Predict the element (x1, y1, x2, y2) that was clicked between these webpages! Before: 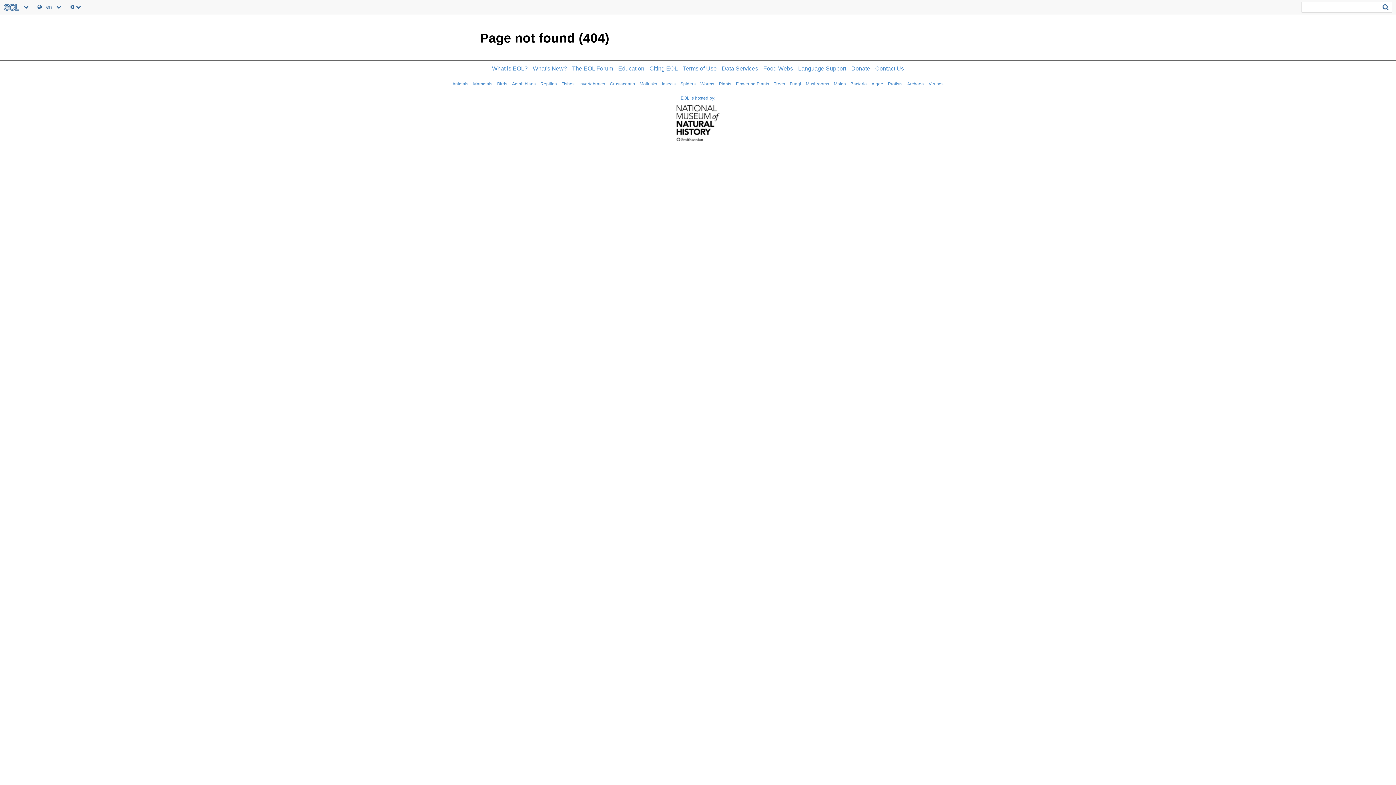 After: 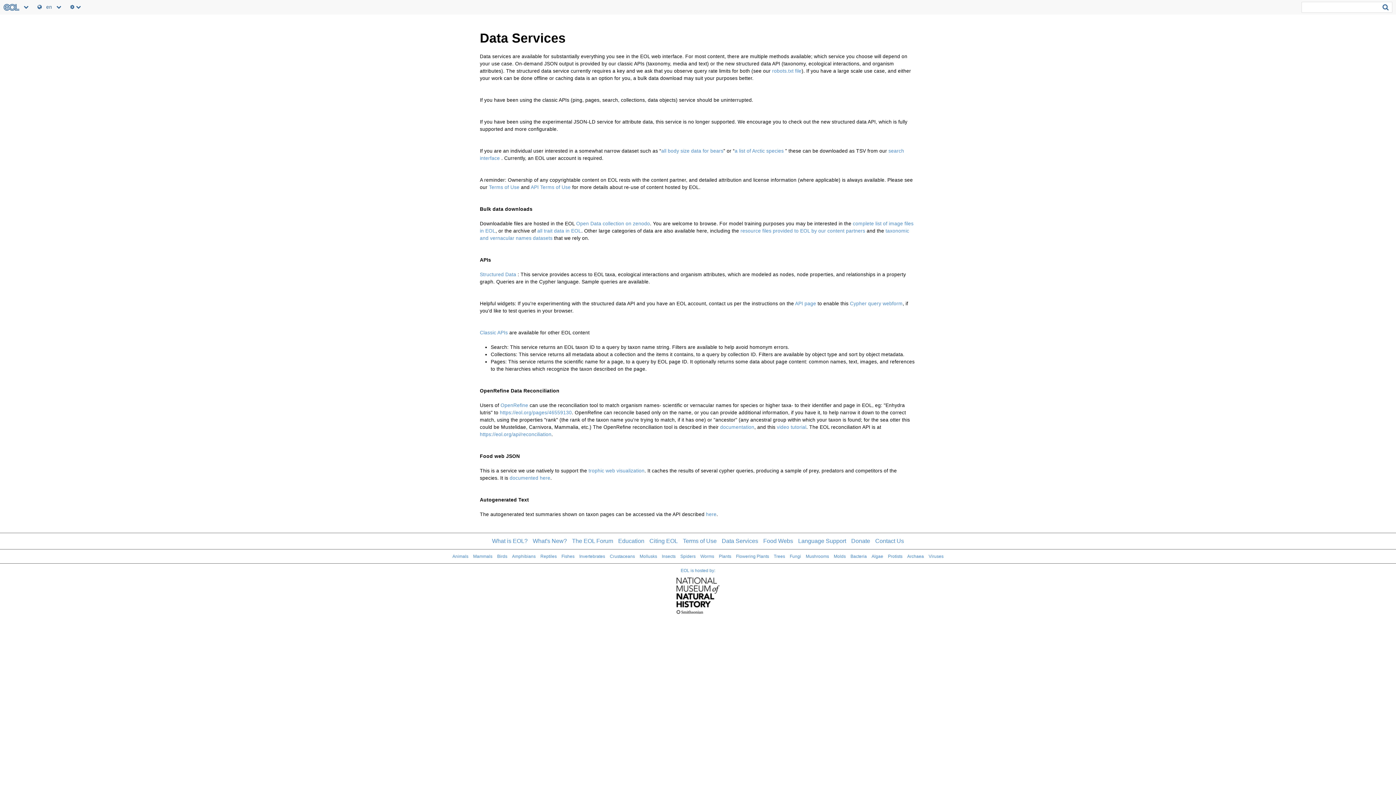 Action: bbox: (722, 65, 758, 71) label: Data Services